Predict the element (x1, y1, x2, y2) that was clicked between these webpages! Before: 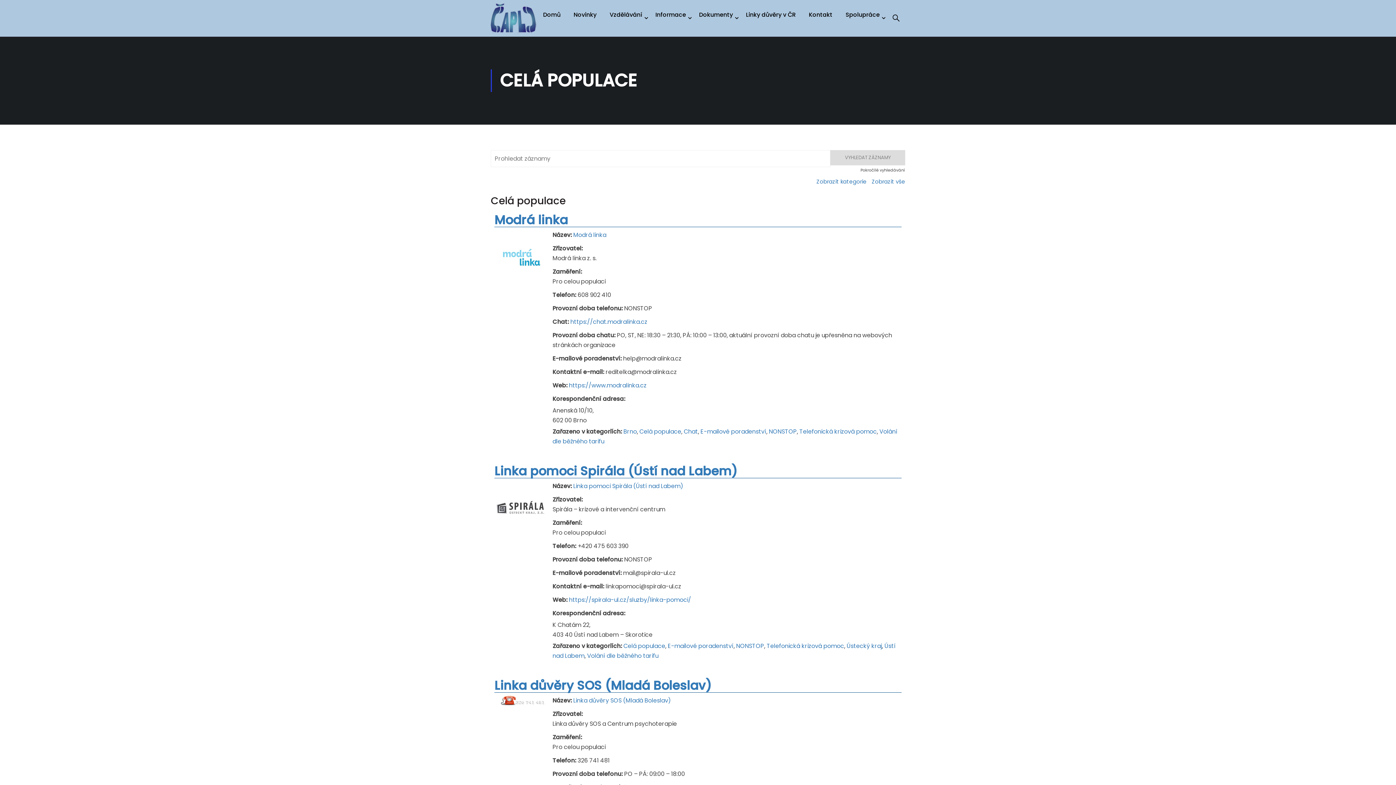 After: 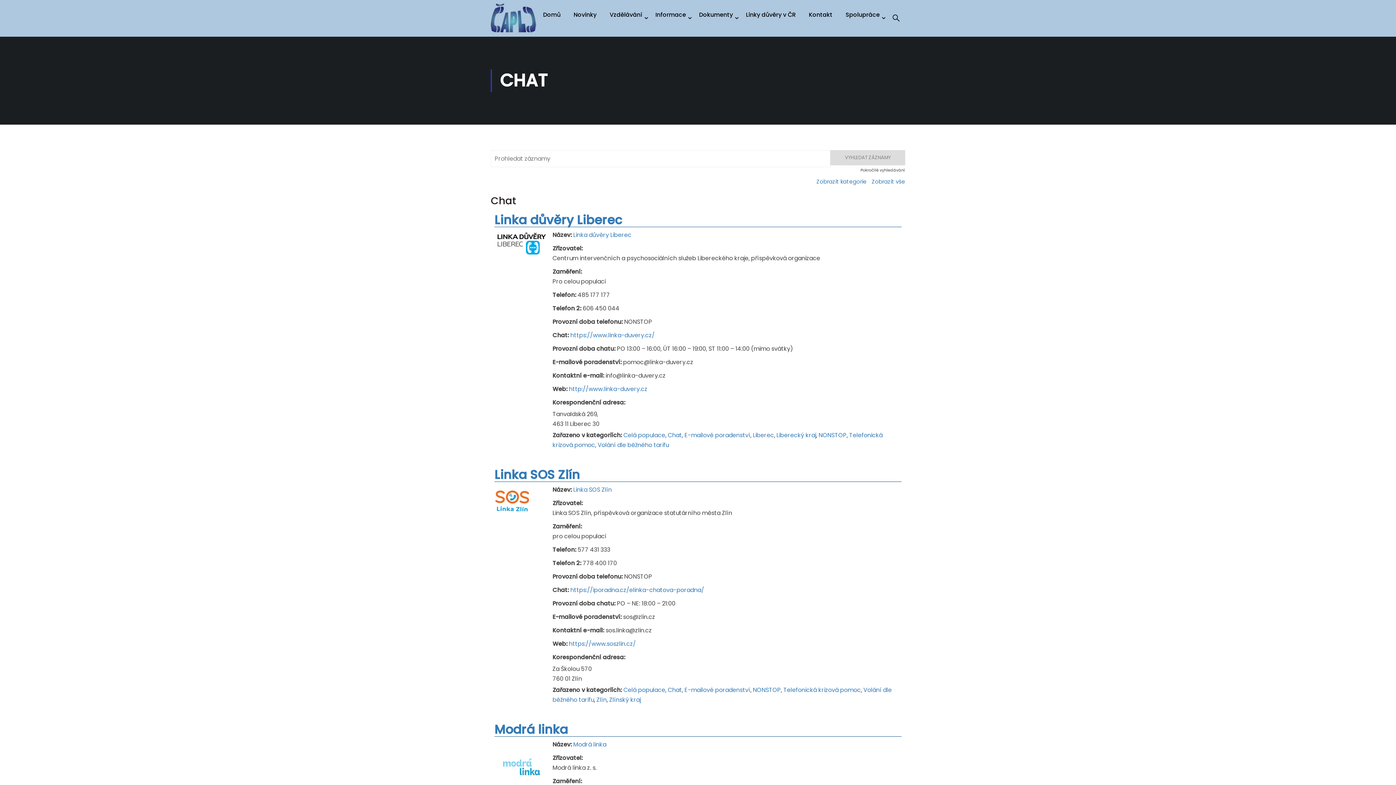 Action: bbox: (684, 427, 698, 436) label: Chat